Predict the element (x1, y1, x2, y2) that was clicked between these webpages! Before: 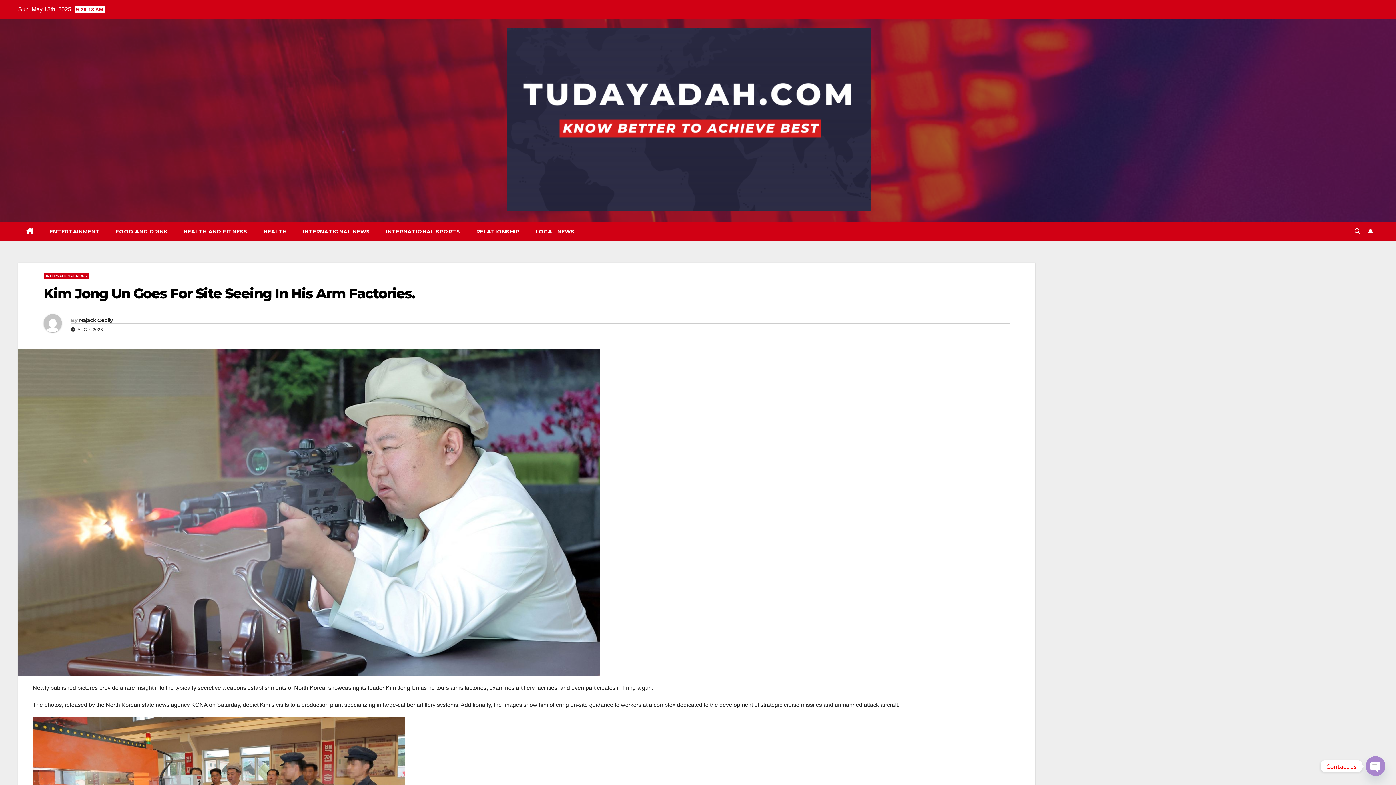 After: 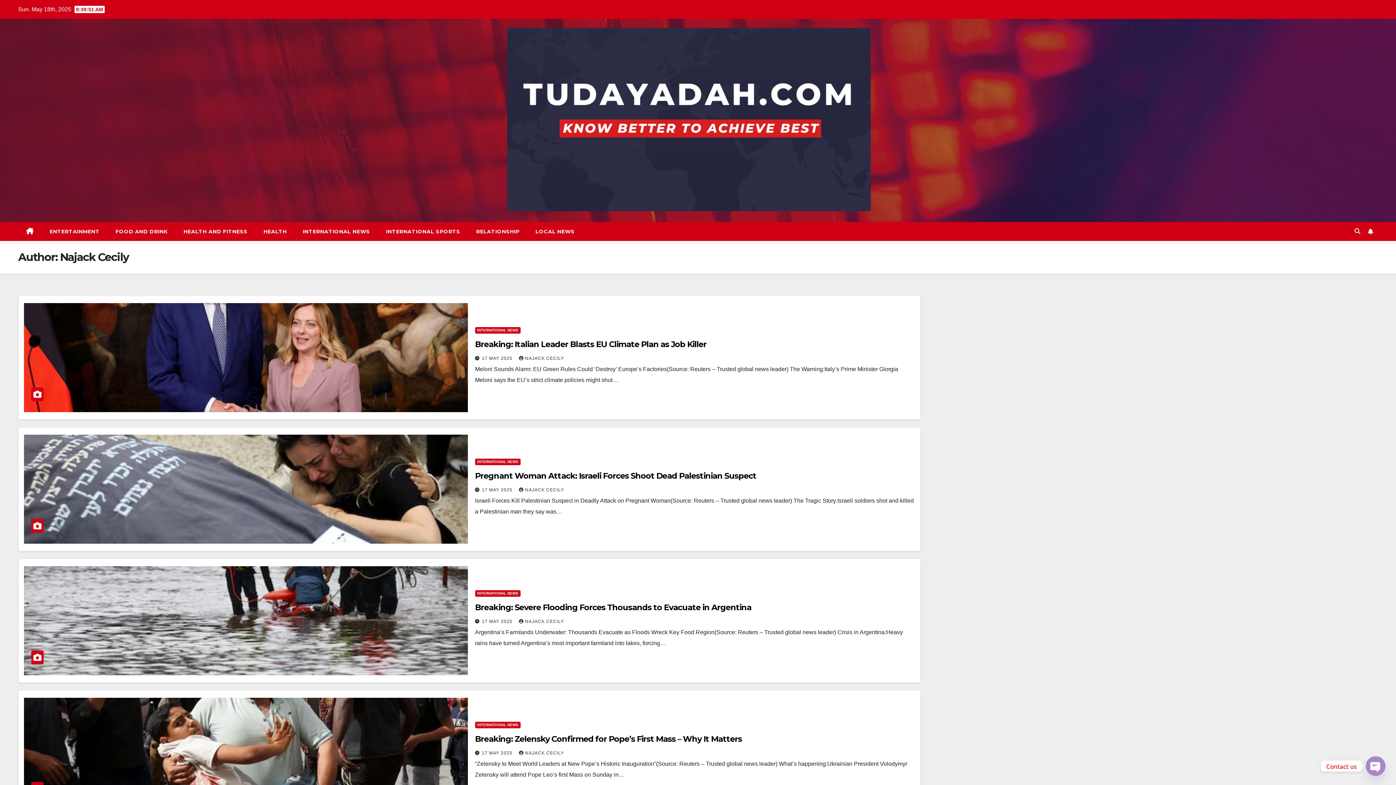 Action: bbox: (43, 314, 70, 337)